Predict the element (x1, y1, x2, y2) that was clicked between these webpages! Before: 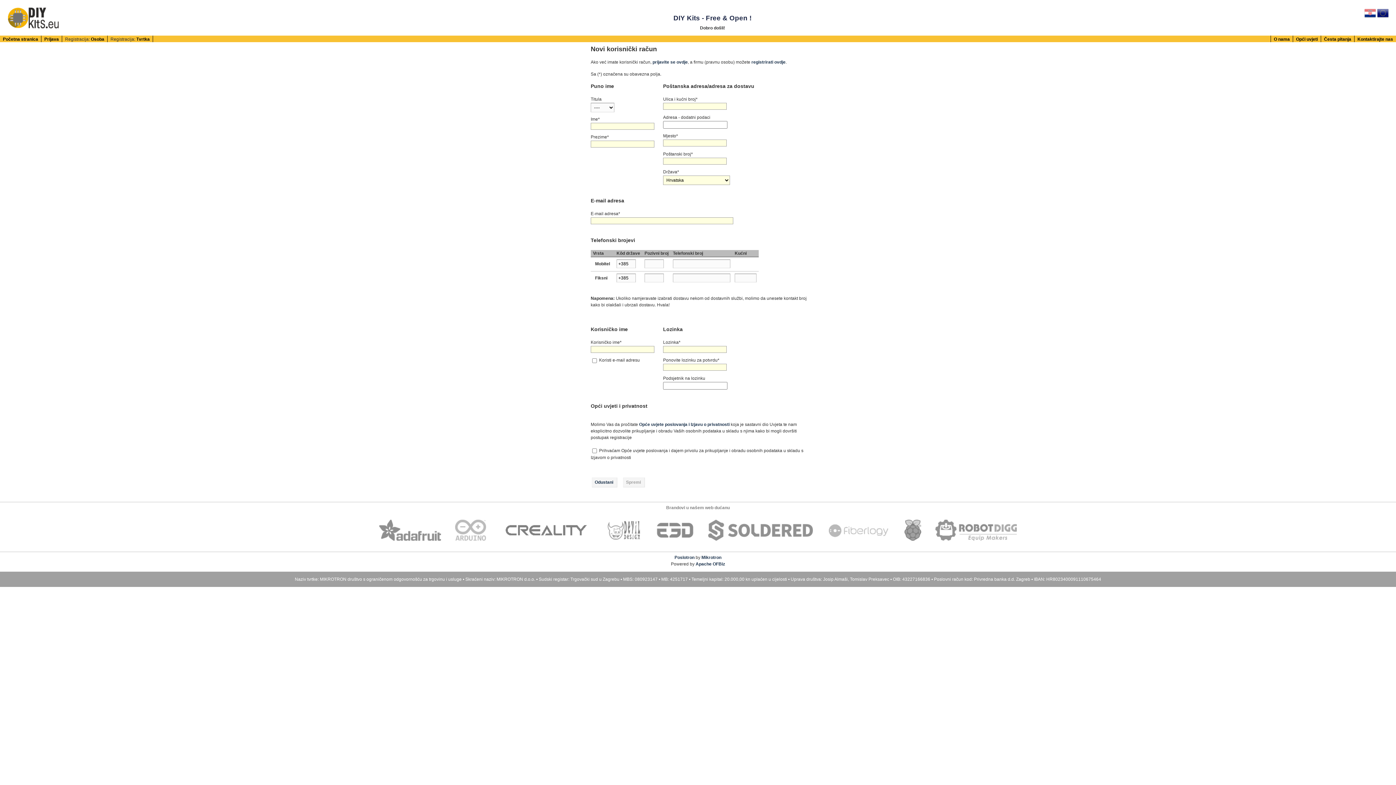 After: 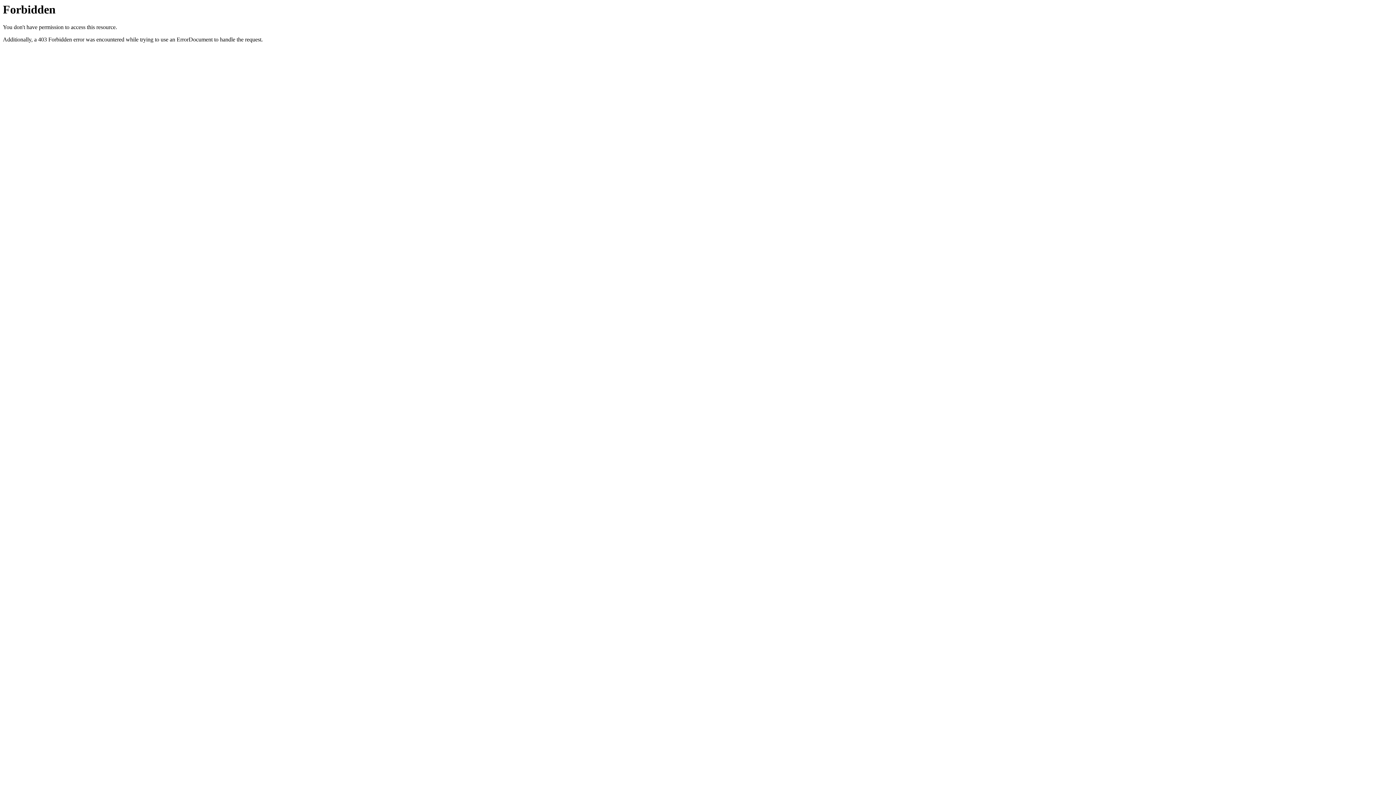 Action: bbox: (701, 555, 721, 560) label: Mikrotron